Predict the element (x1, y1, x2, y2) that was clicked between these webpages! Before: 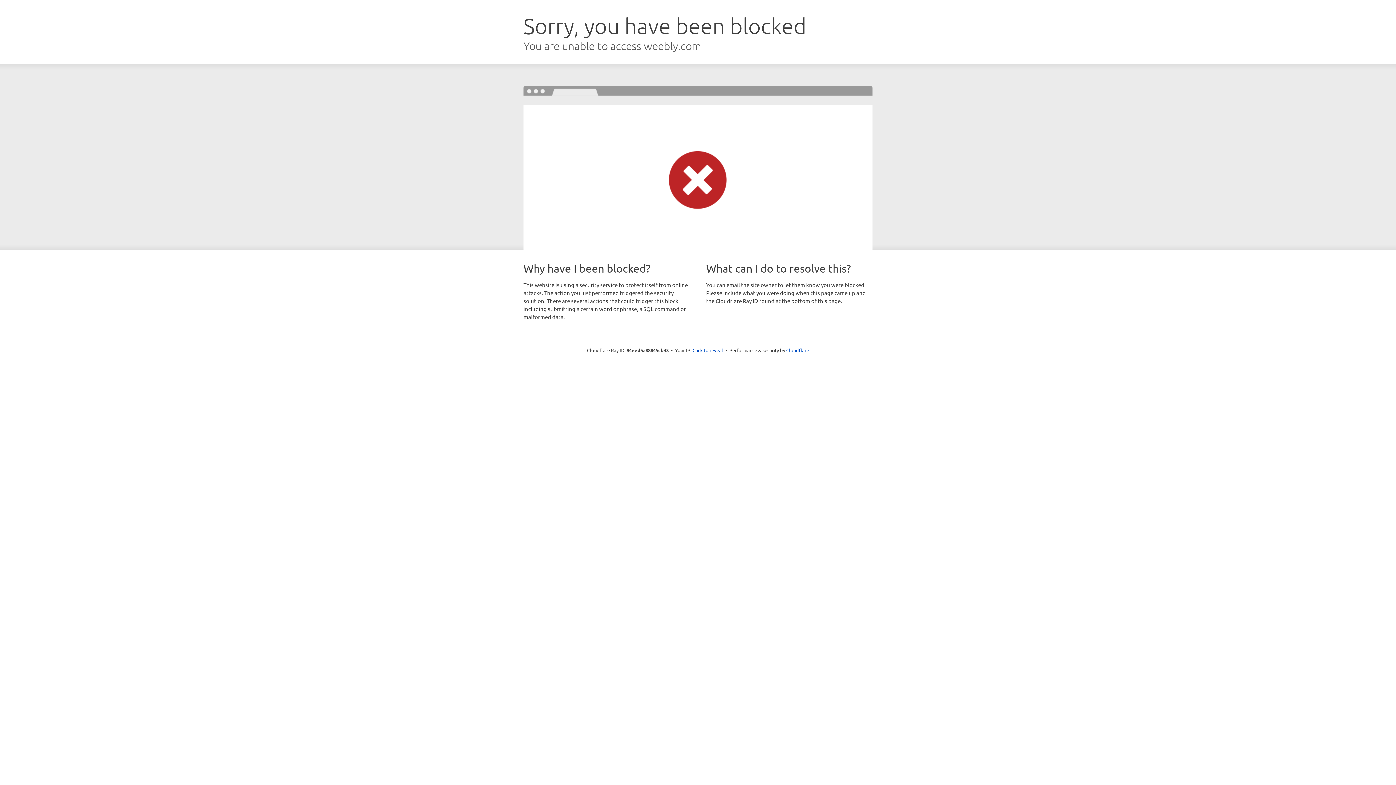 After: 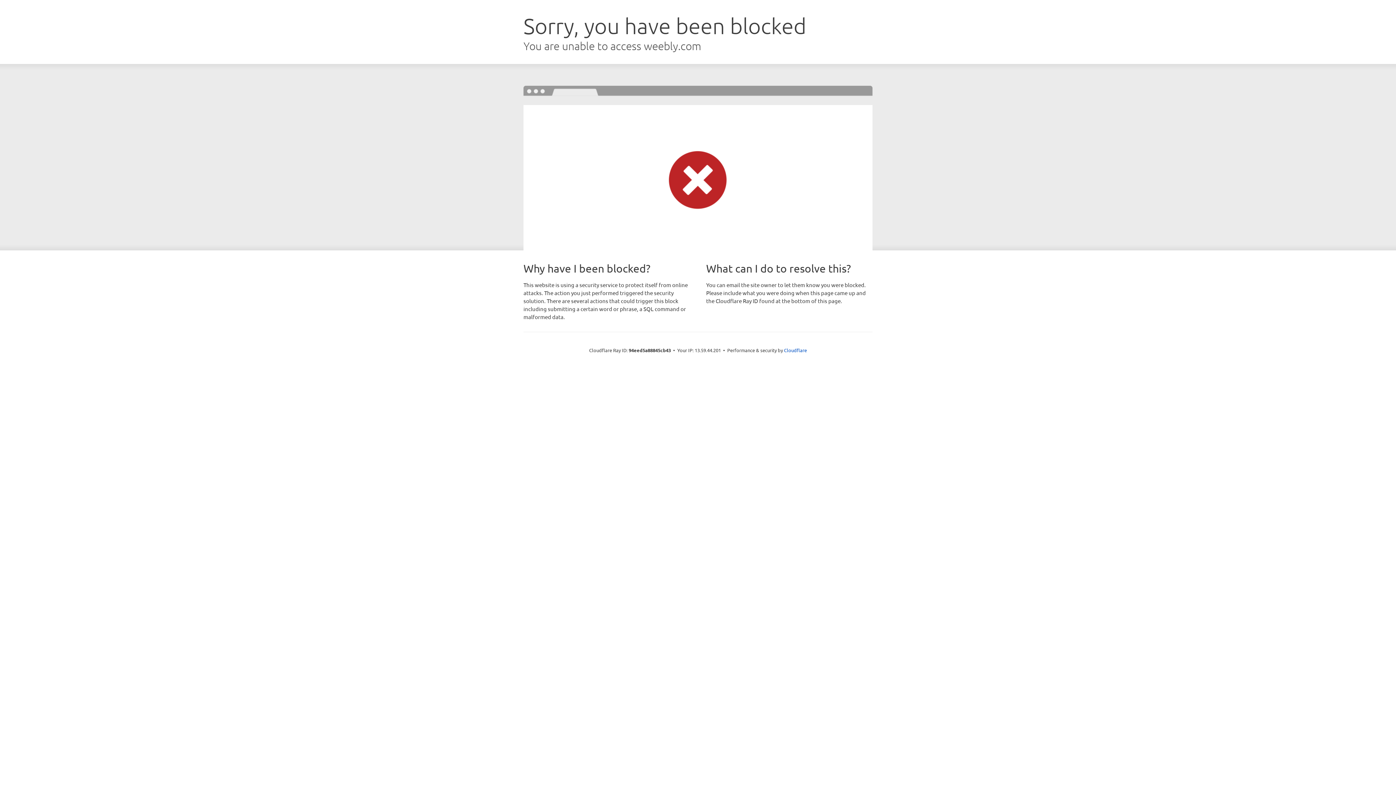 Action: bbox: (692, 346, 723, 353) label: Click to reveal